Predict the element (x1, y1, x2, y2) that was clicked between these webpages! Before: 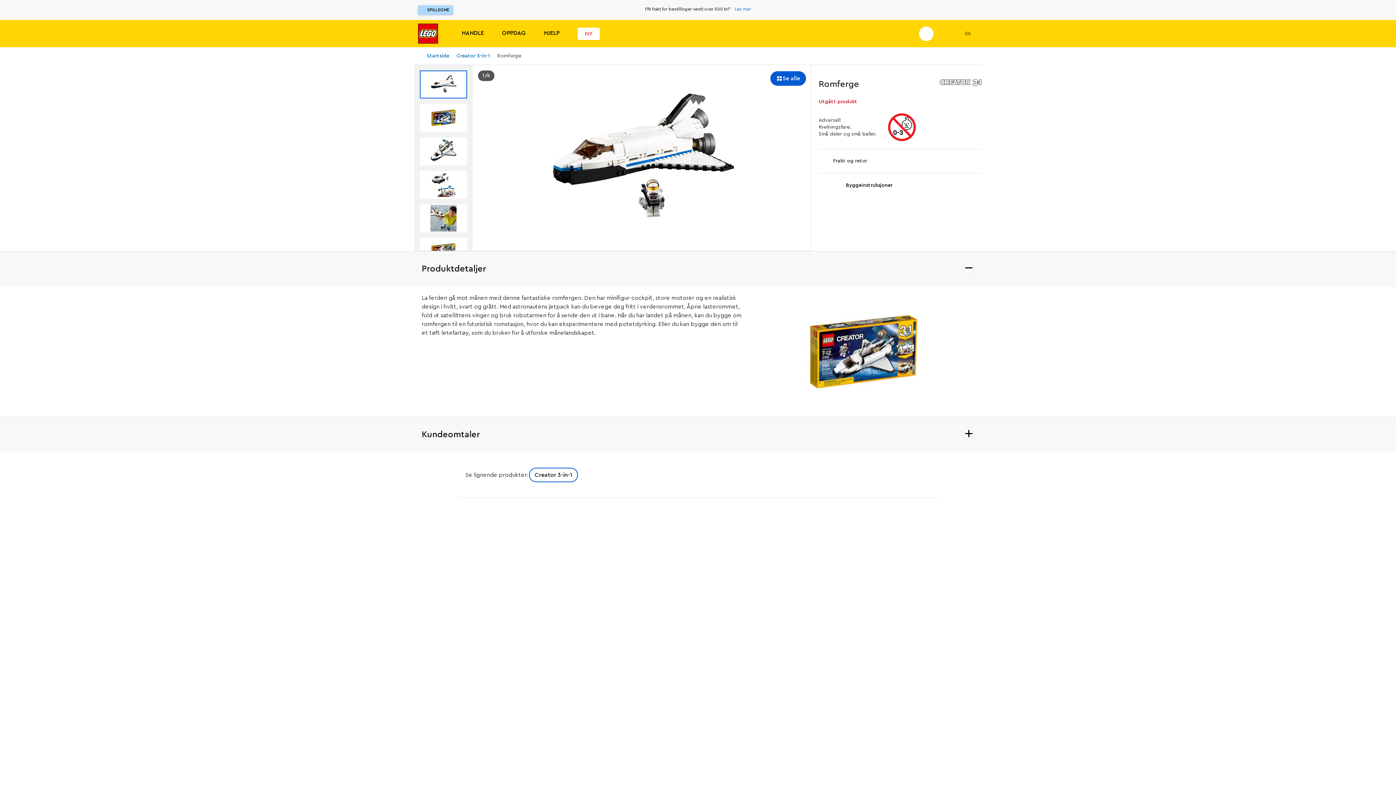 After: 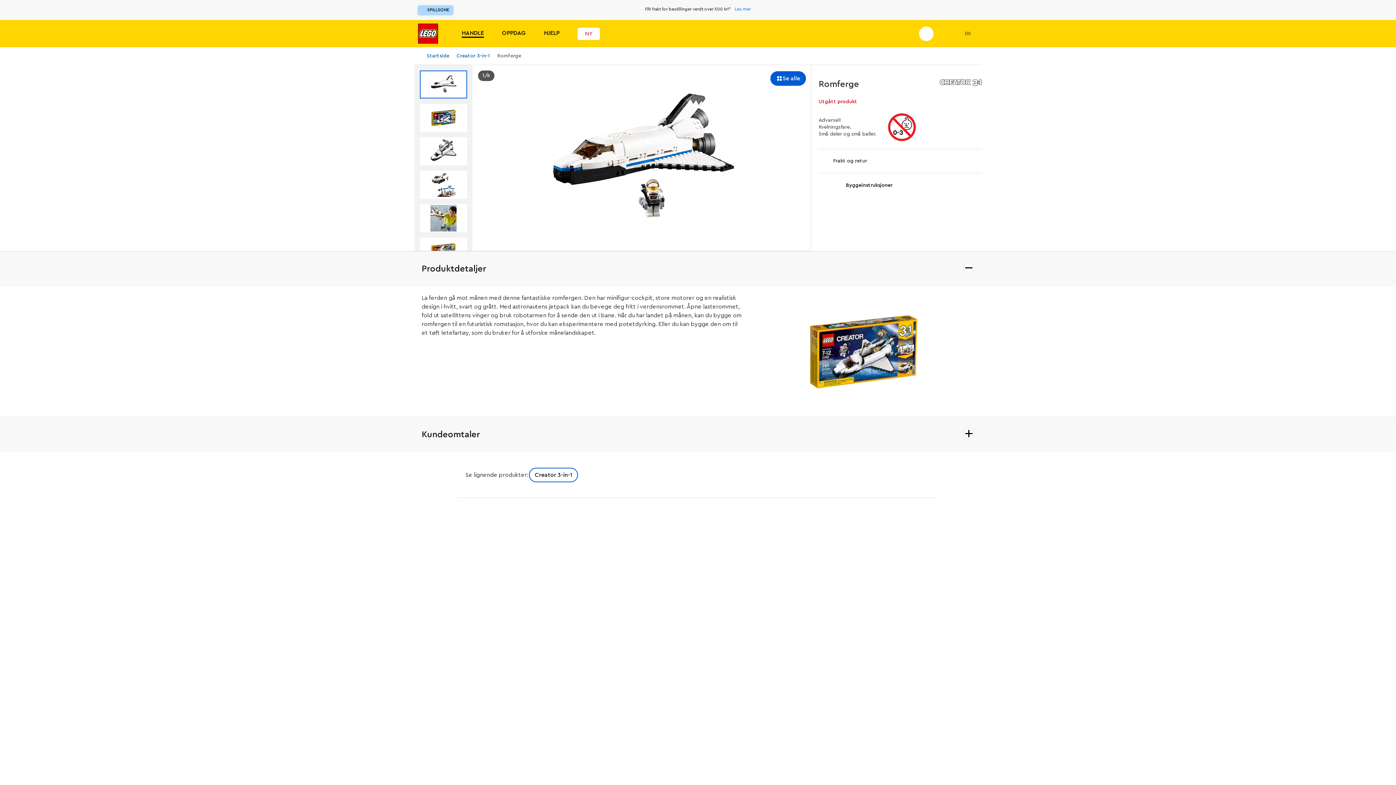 Action: label: HANDLE bbox: (461, 29, 484, 37)